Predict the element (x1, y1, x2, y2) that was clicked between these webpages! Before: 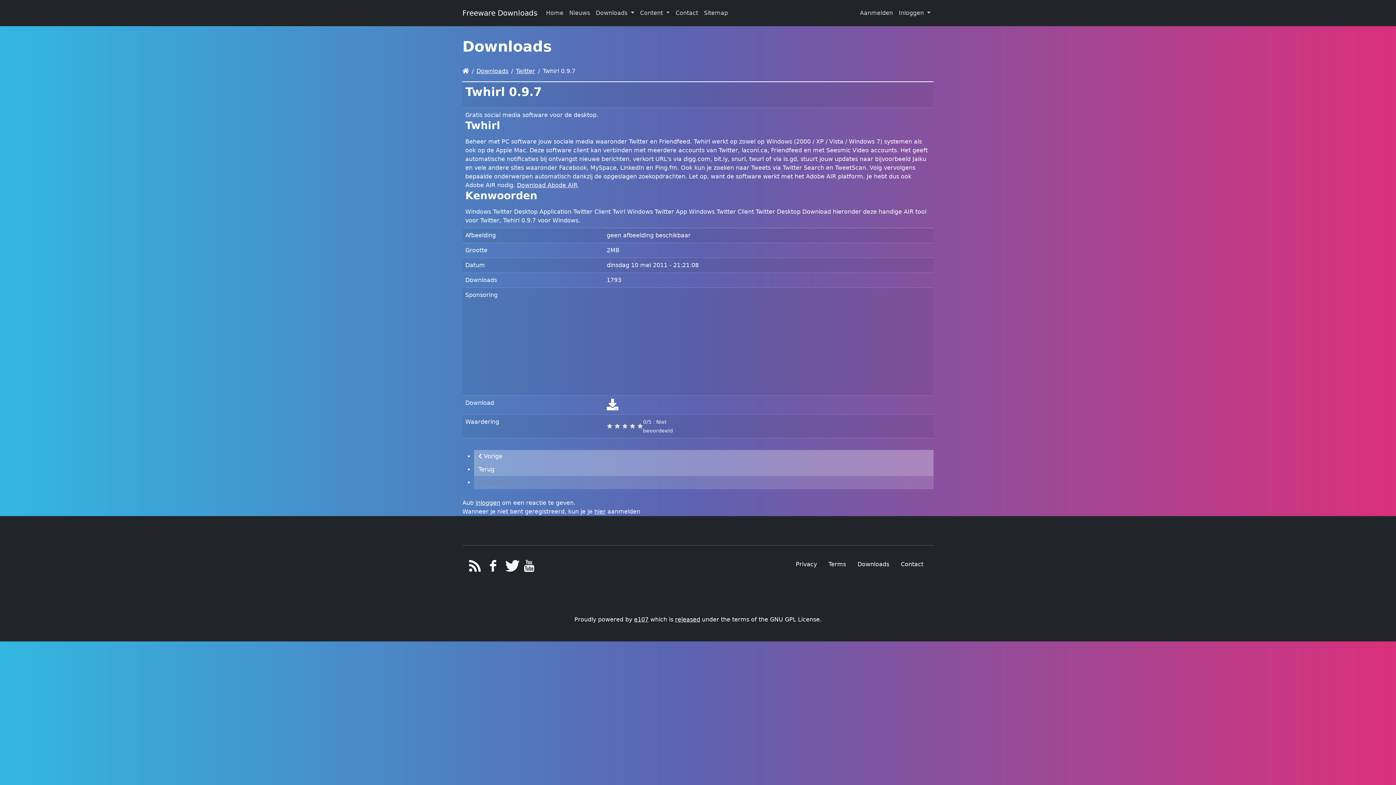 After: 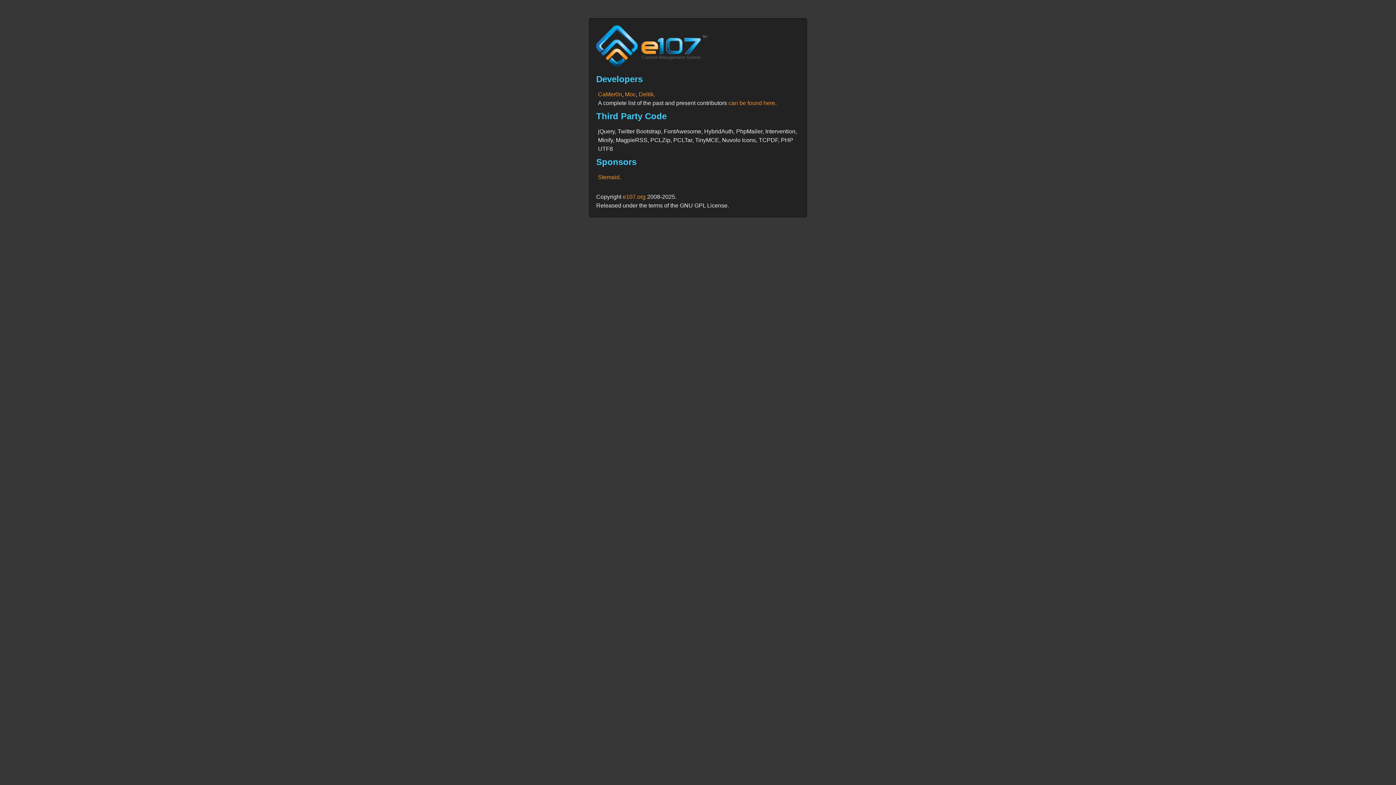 Action: bbox: (675, 616, 700, 623) label: released